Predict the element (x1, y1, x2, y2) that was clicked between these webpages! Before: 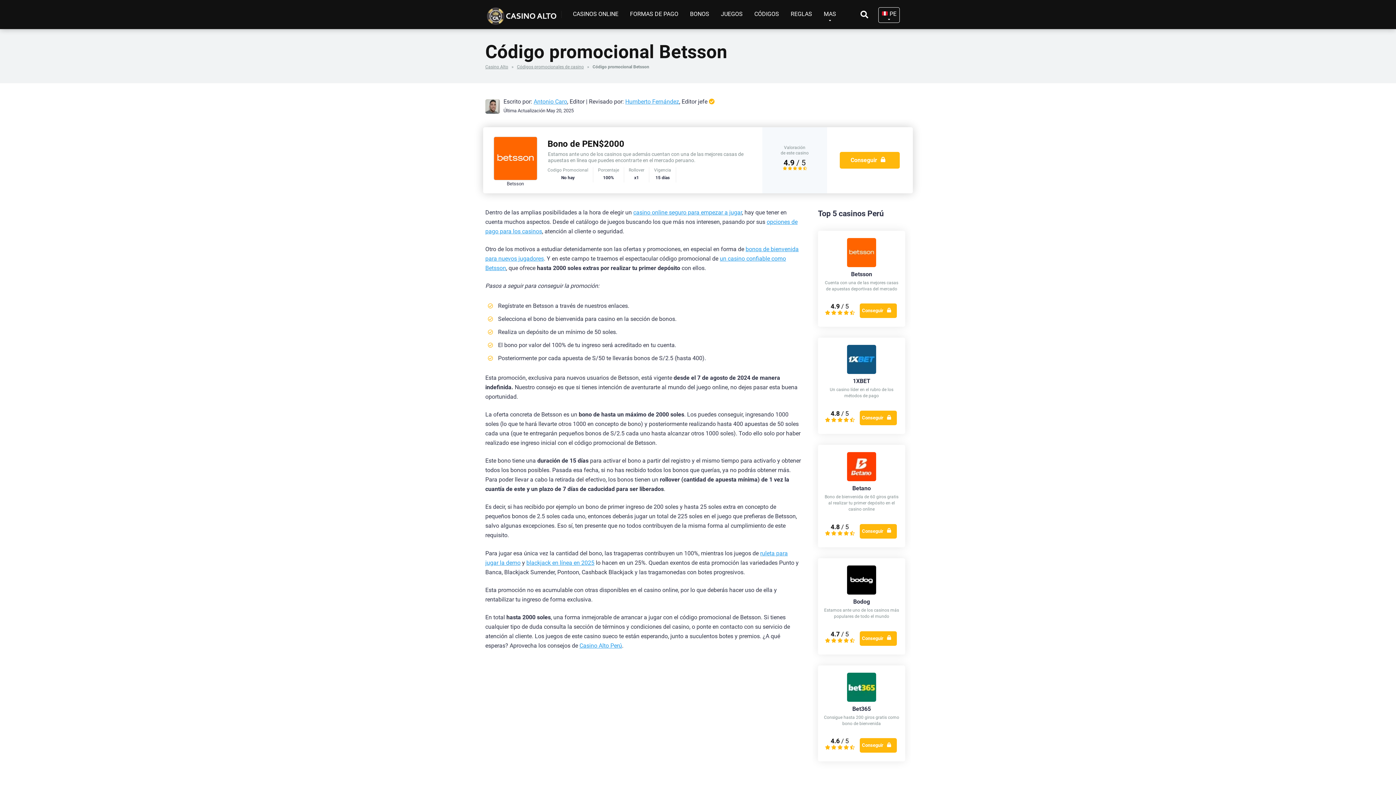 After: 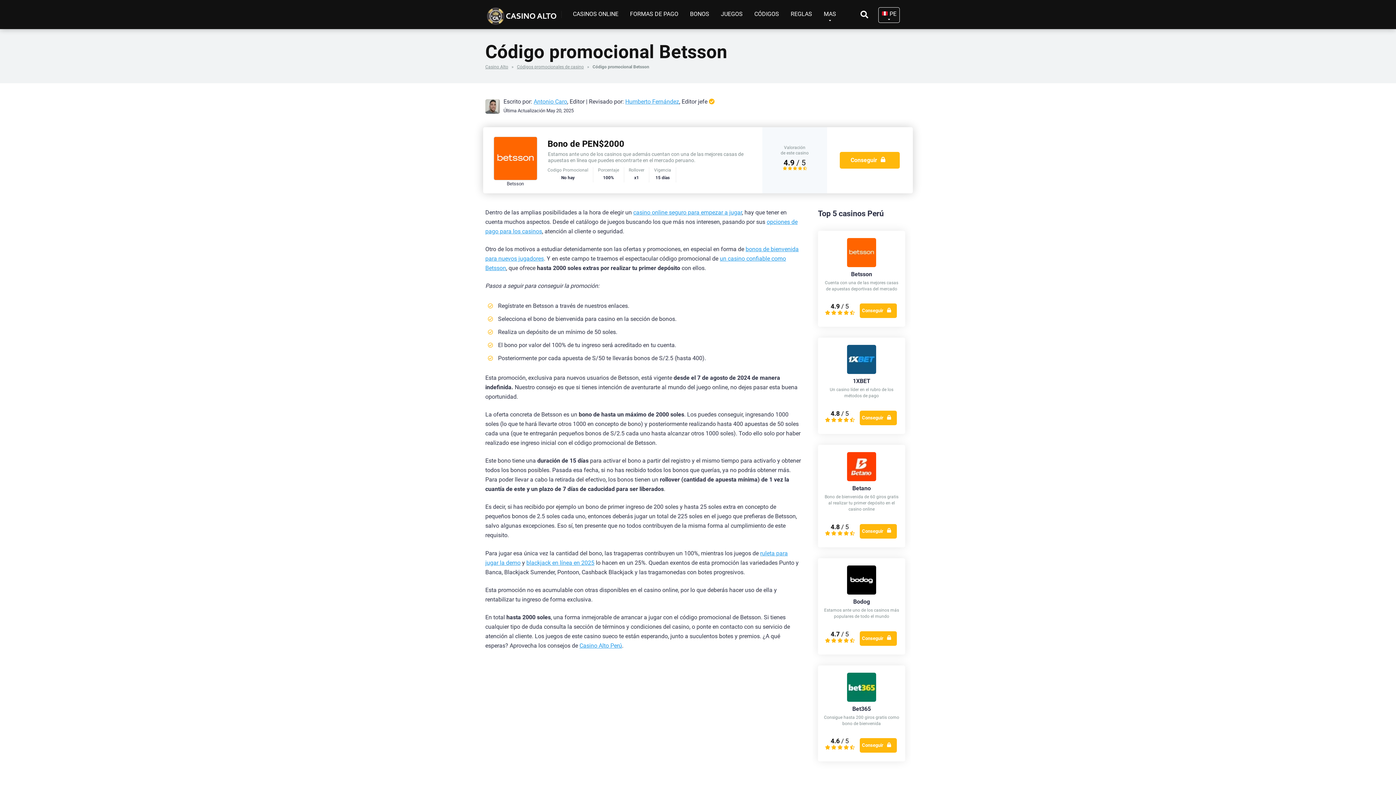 Action: bbox: (840, 152, 900, 168) label: Conseguir